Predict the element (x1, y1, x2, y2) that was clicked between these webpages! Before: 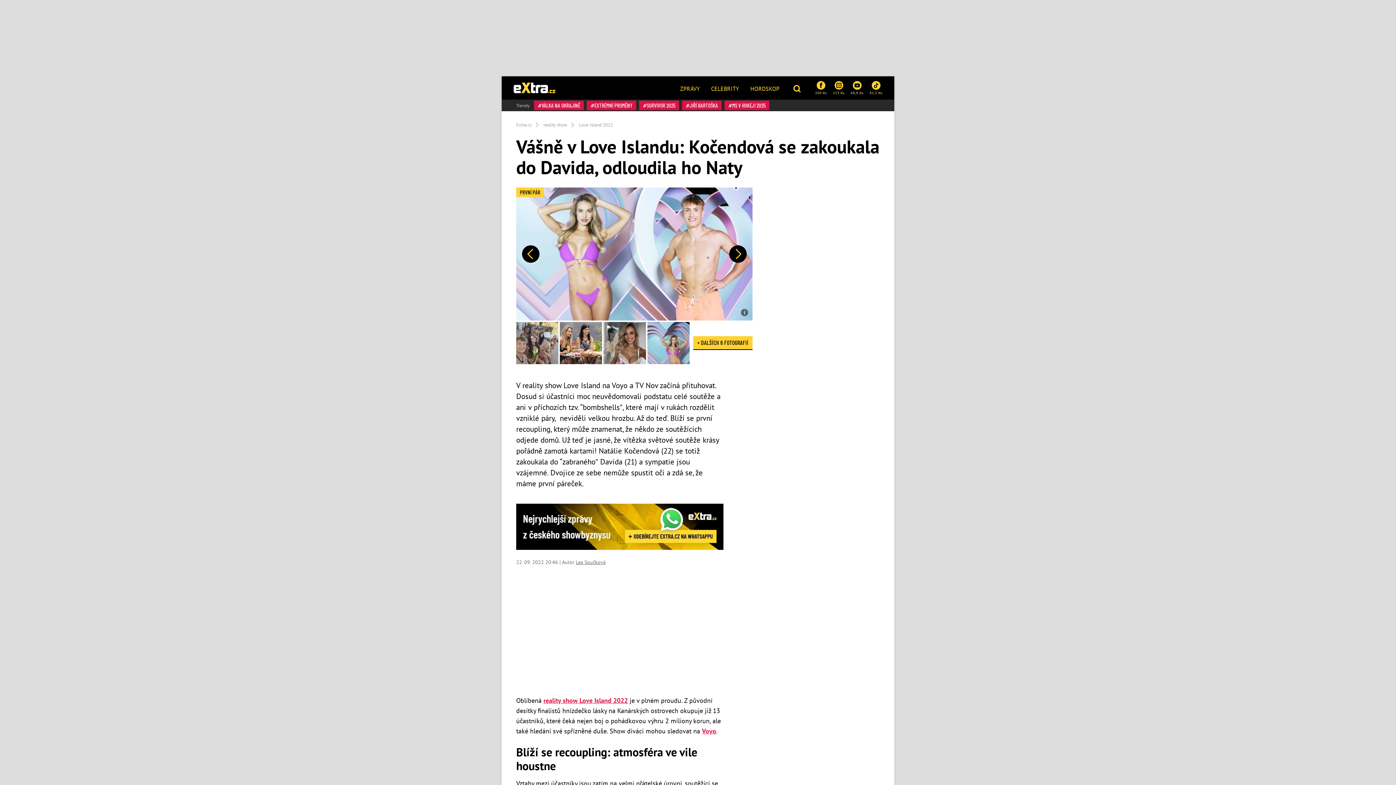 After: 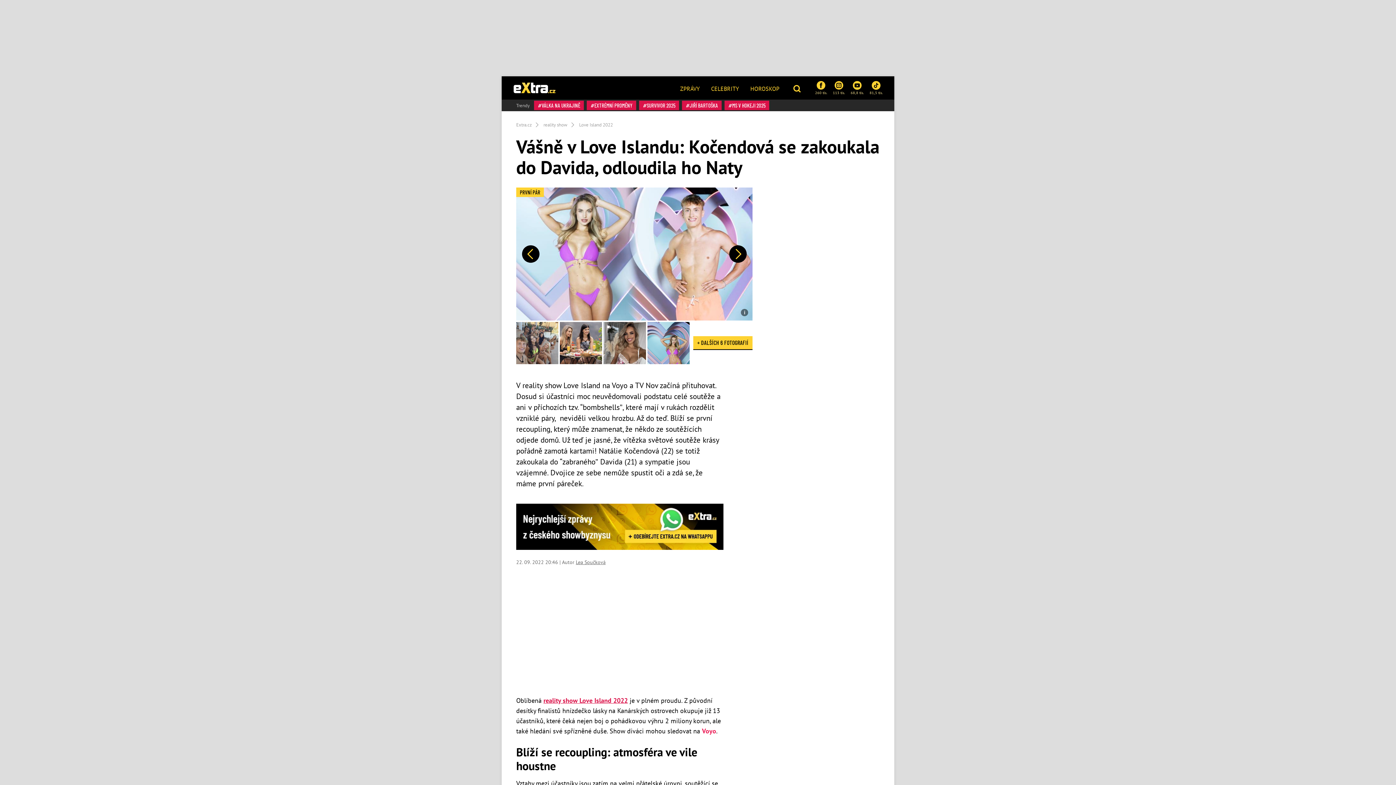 Action: bbox: (702, 727, 716, 735) label: Voyo